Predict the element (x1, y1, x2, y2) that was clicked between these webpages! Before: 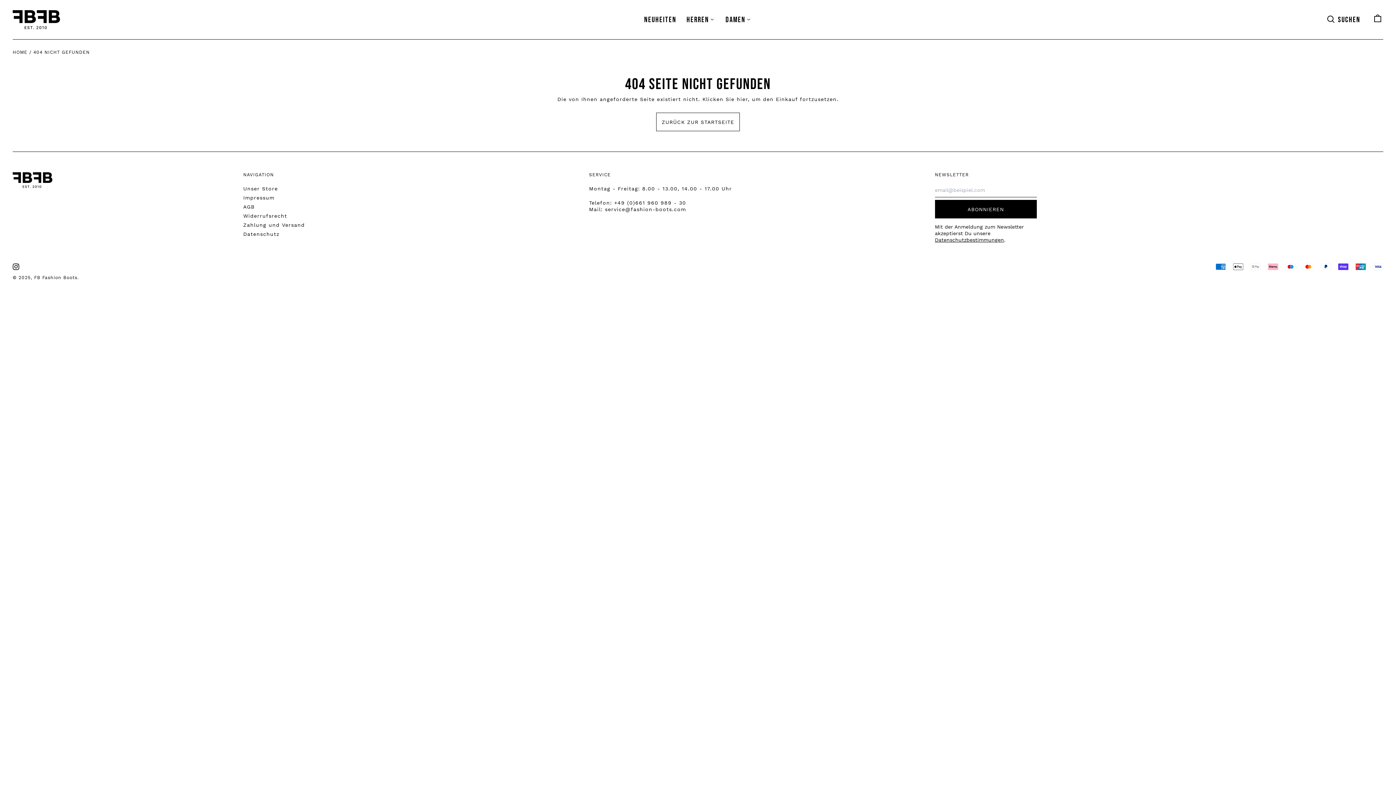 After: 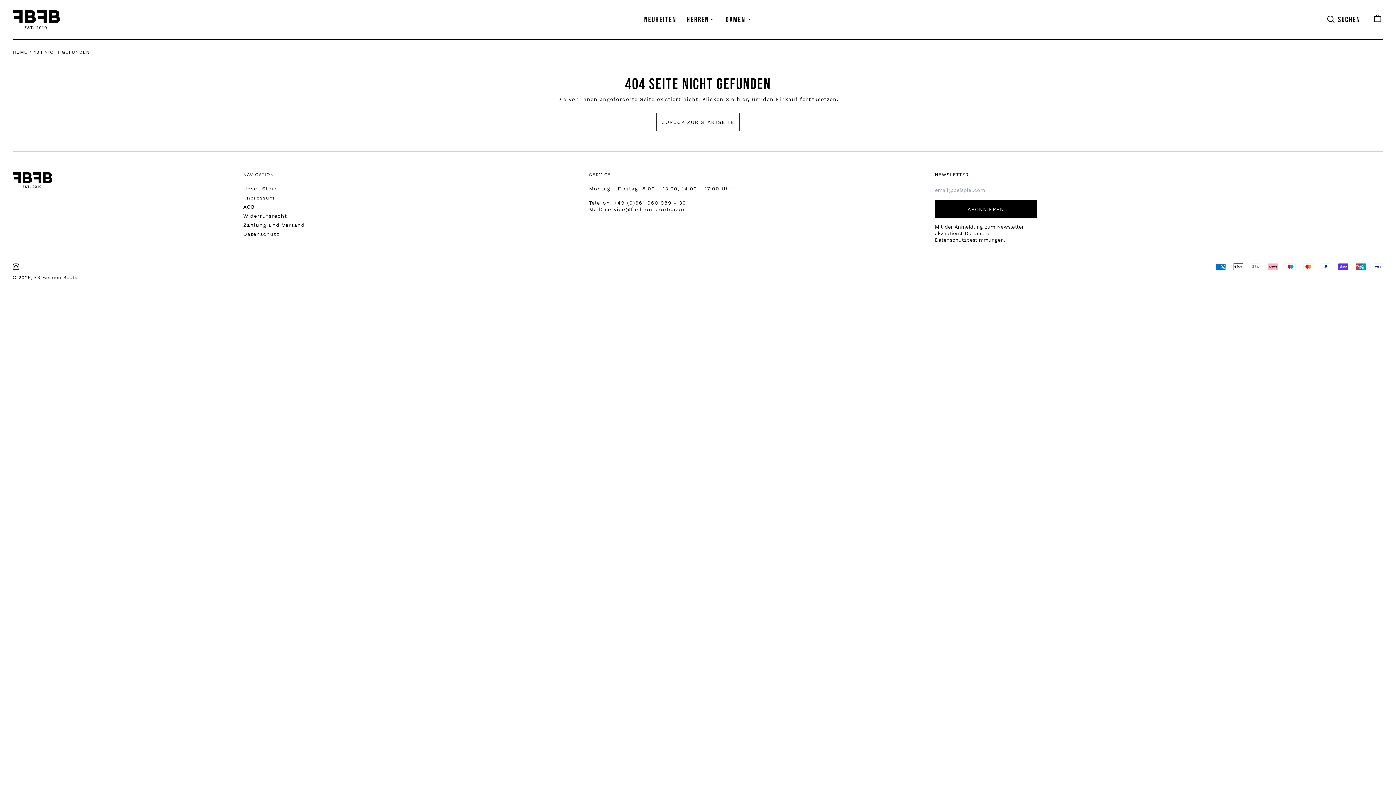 Action: bbox: (614, 200, 686, 205) label: +49 (0)661 960 989 - 30